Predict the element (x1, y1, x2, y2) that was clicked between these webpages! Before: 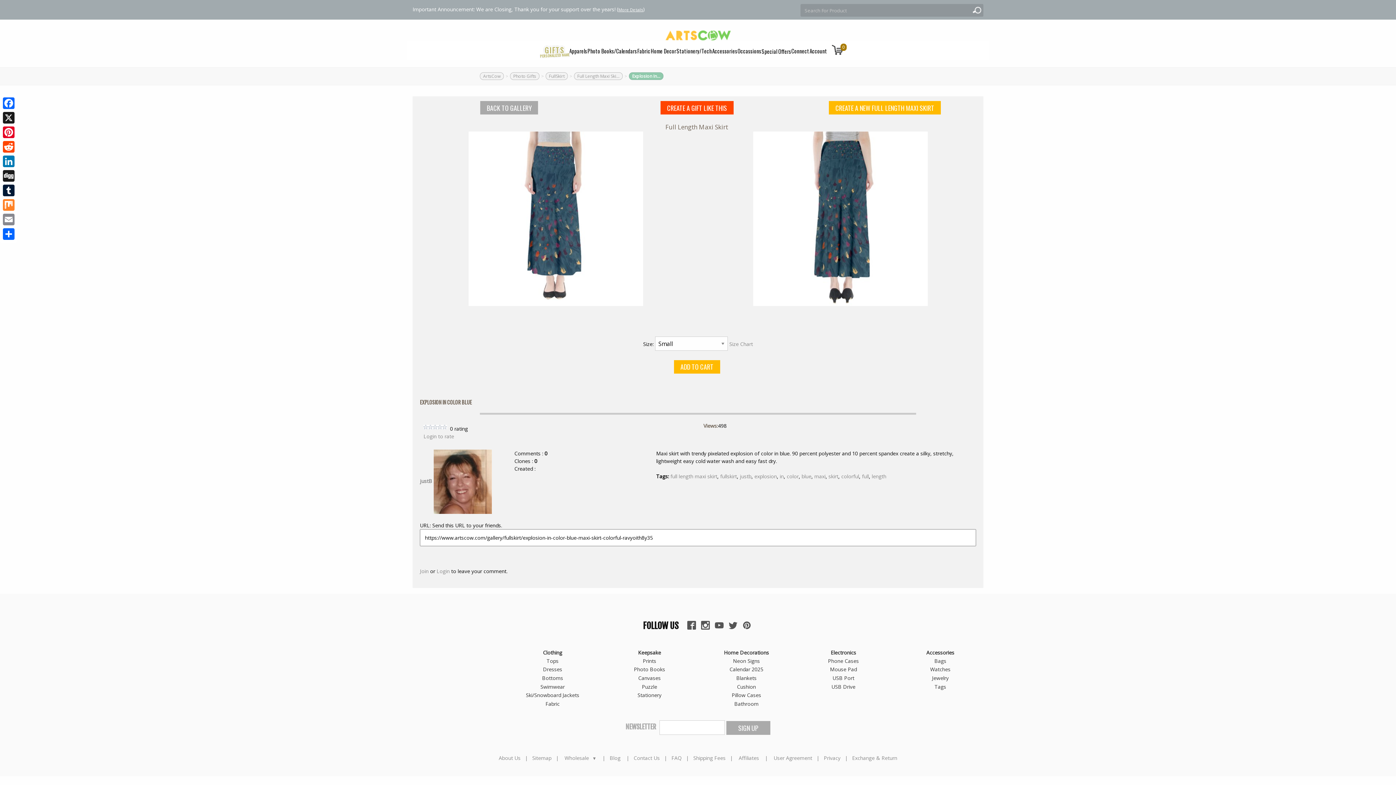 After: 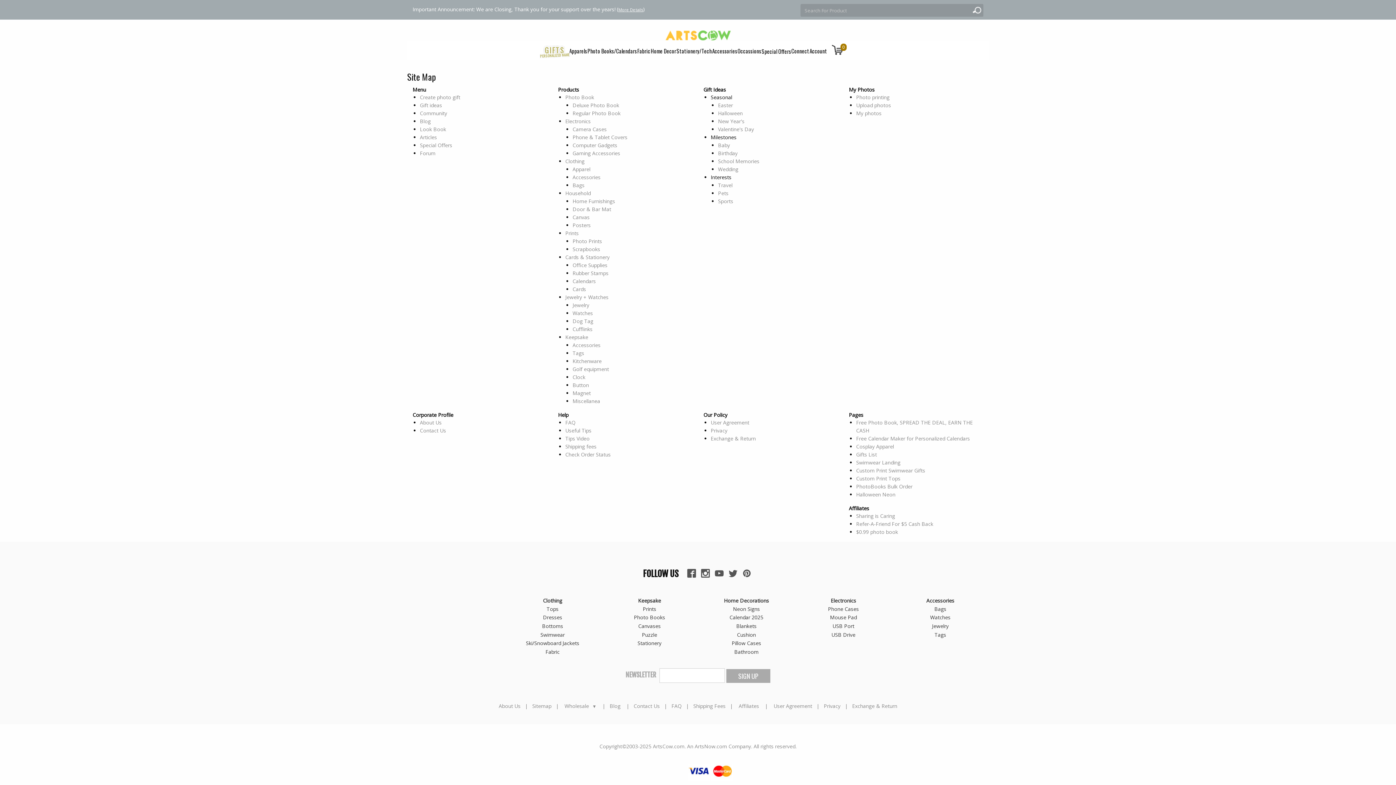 Action: label: Sitemap bbox: (532, 754, 551, 761)